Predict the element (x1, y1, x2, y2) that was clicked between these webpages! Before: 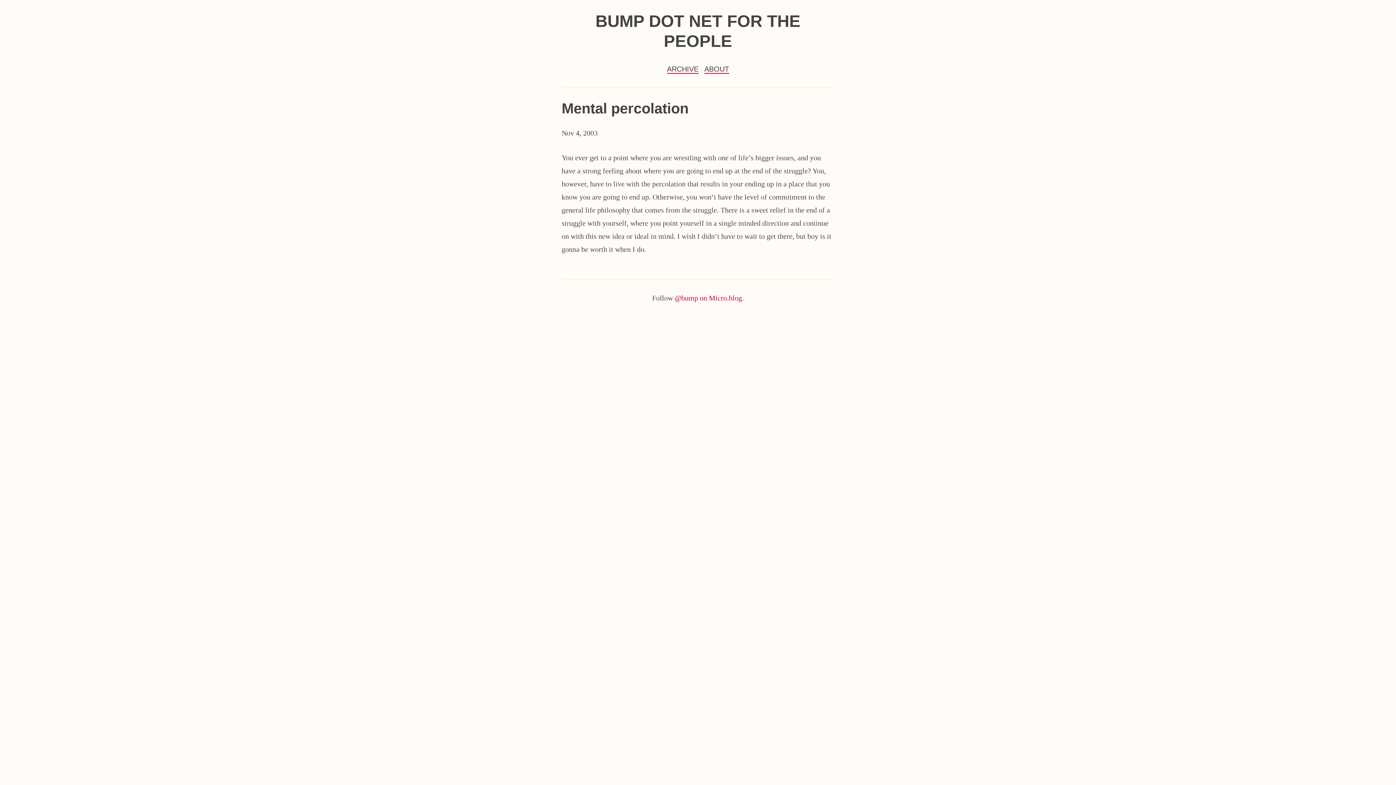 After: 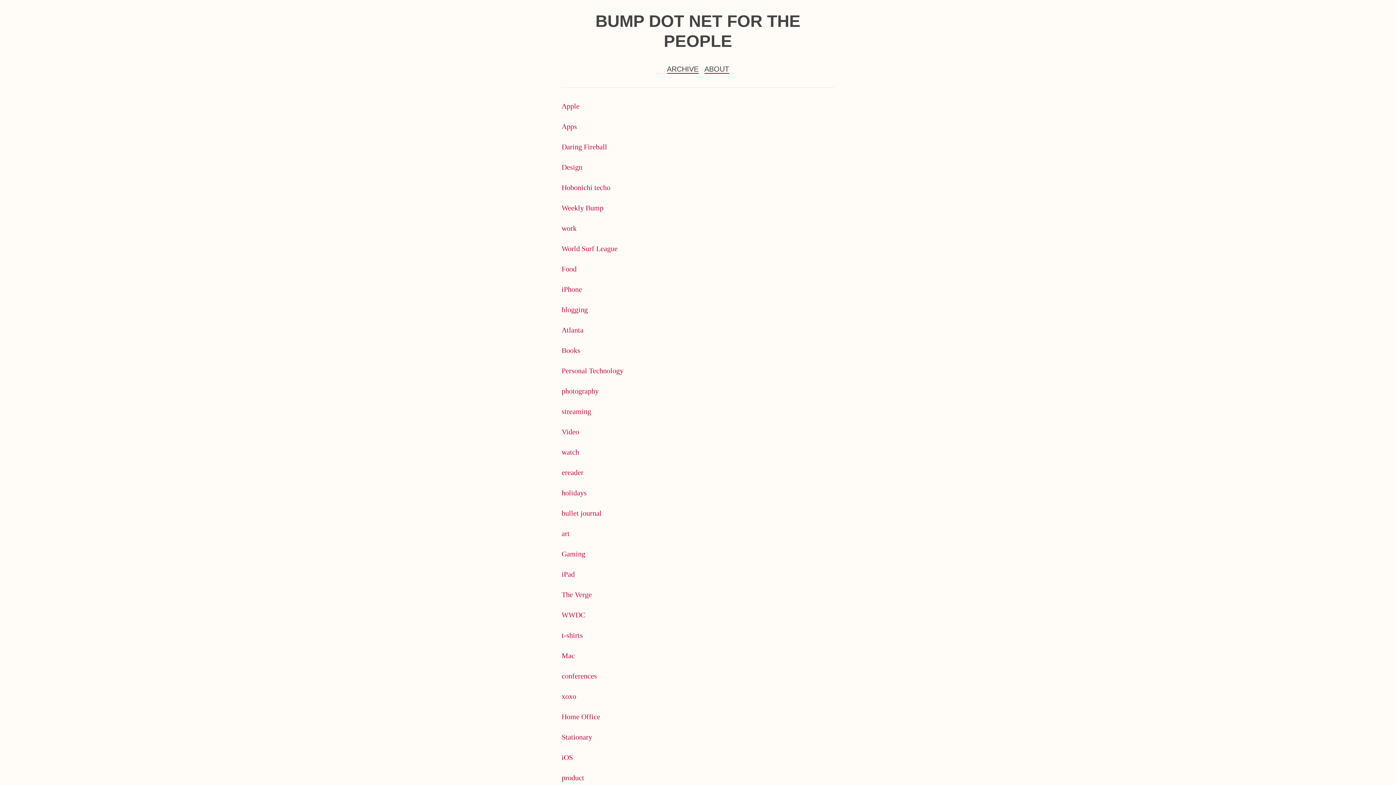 Action: bbox: (667, 64, 698, 73) label: ARCHIVE